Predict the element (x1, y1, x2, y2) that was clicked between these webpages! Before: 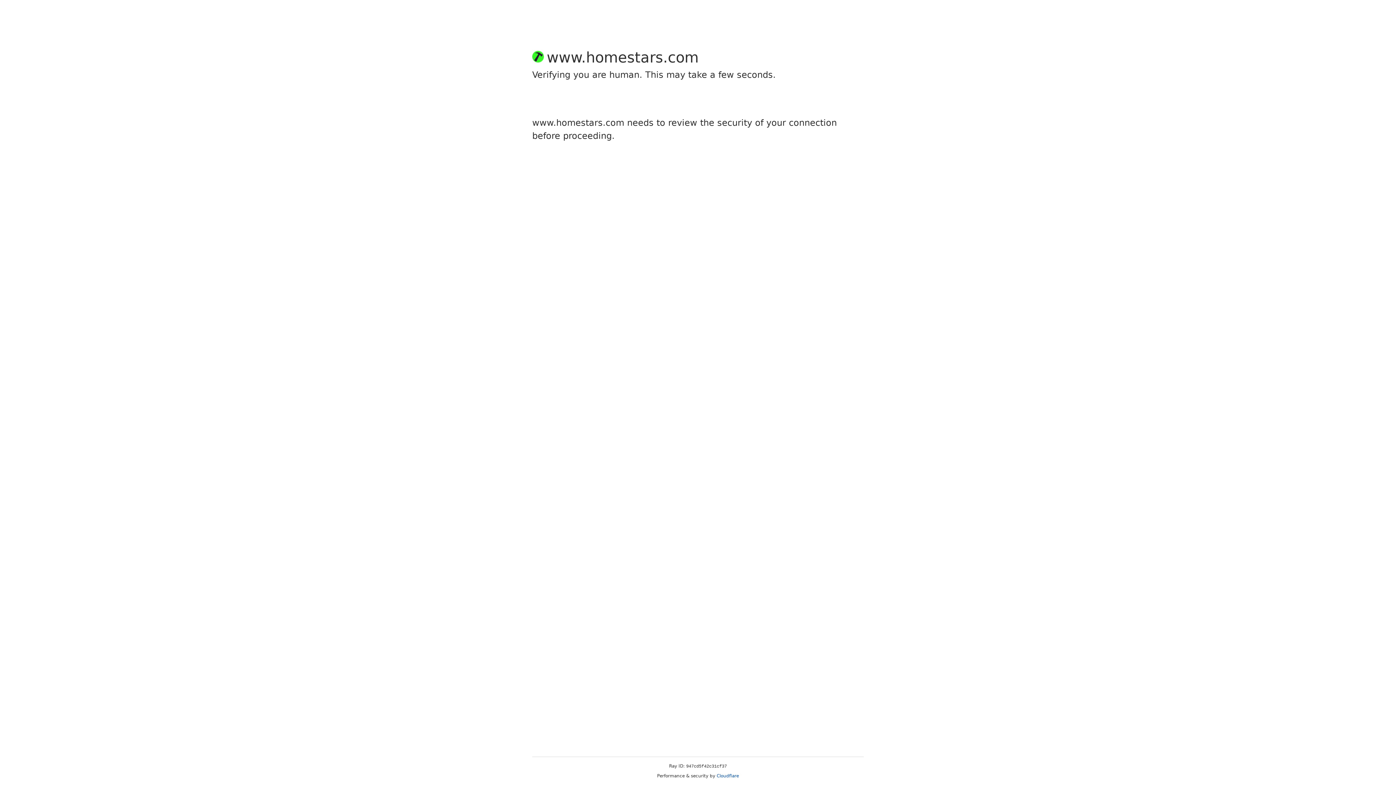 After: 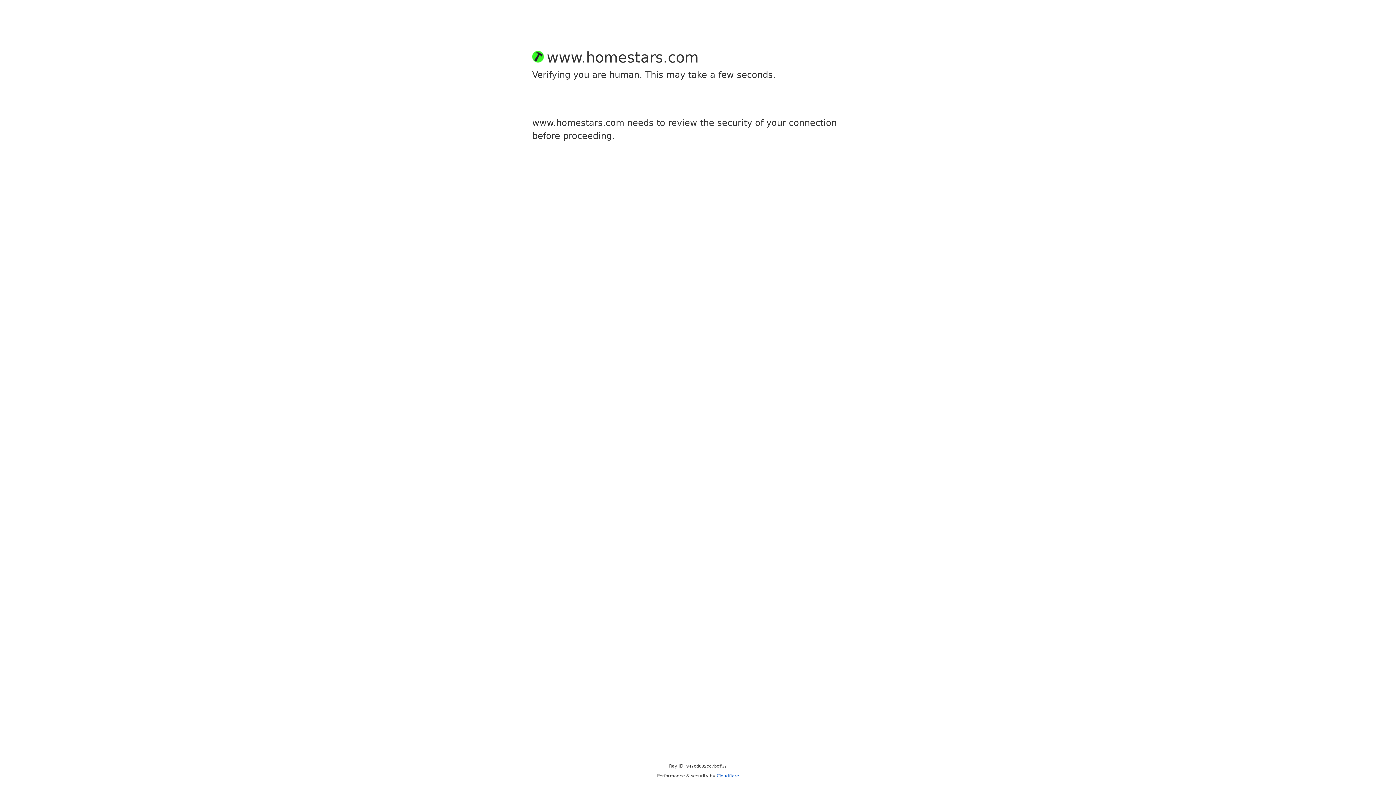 Action: bbox: (716, 773, 739, 778) label: Cloudflare